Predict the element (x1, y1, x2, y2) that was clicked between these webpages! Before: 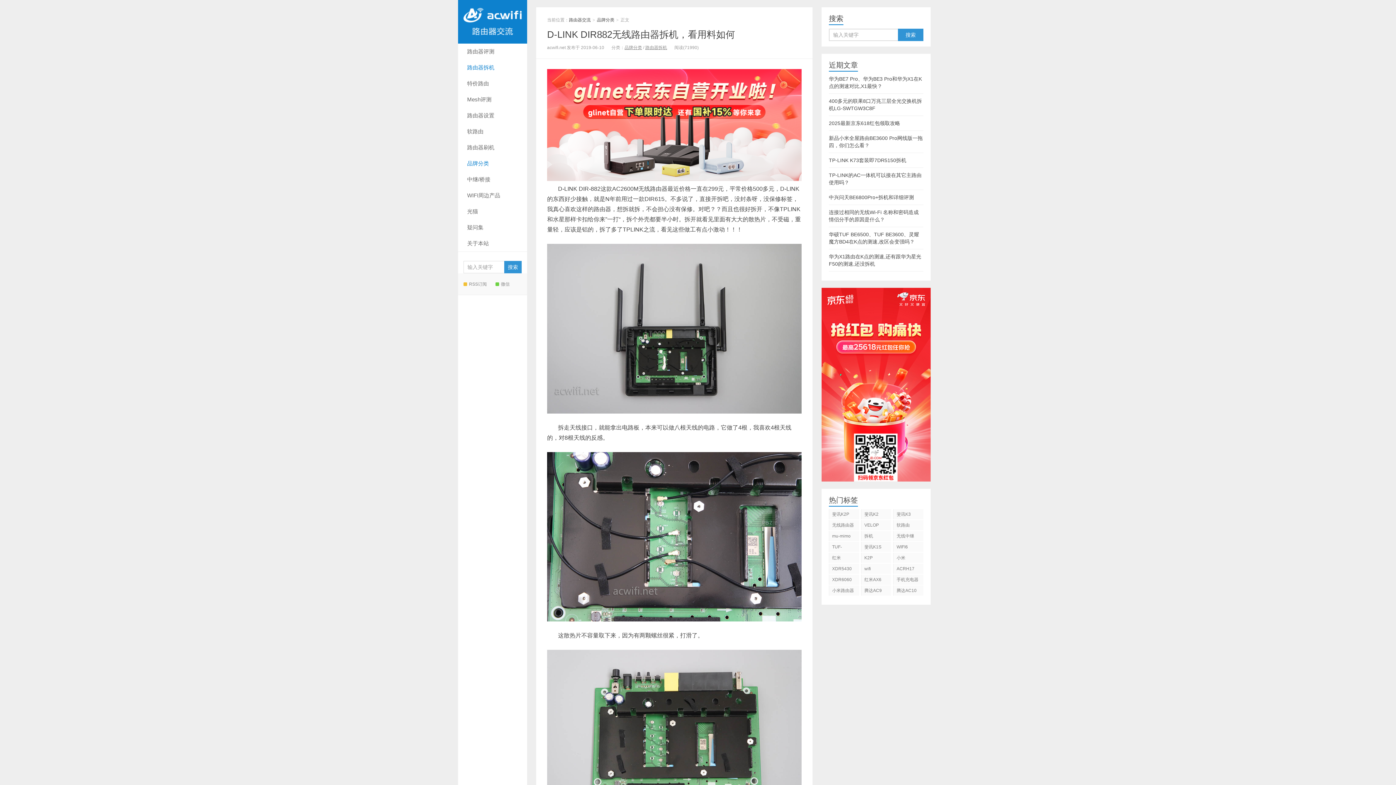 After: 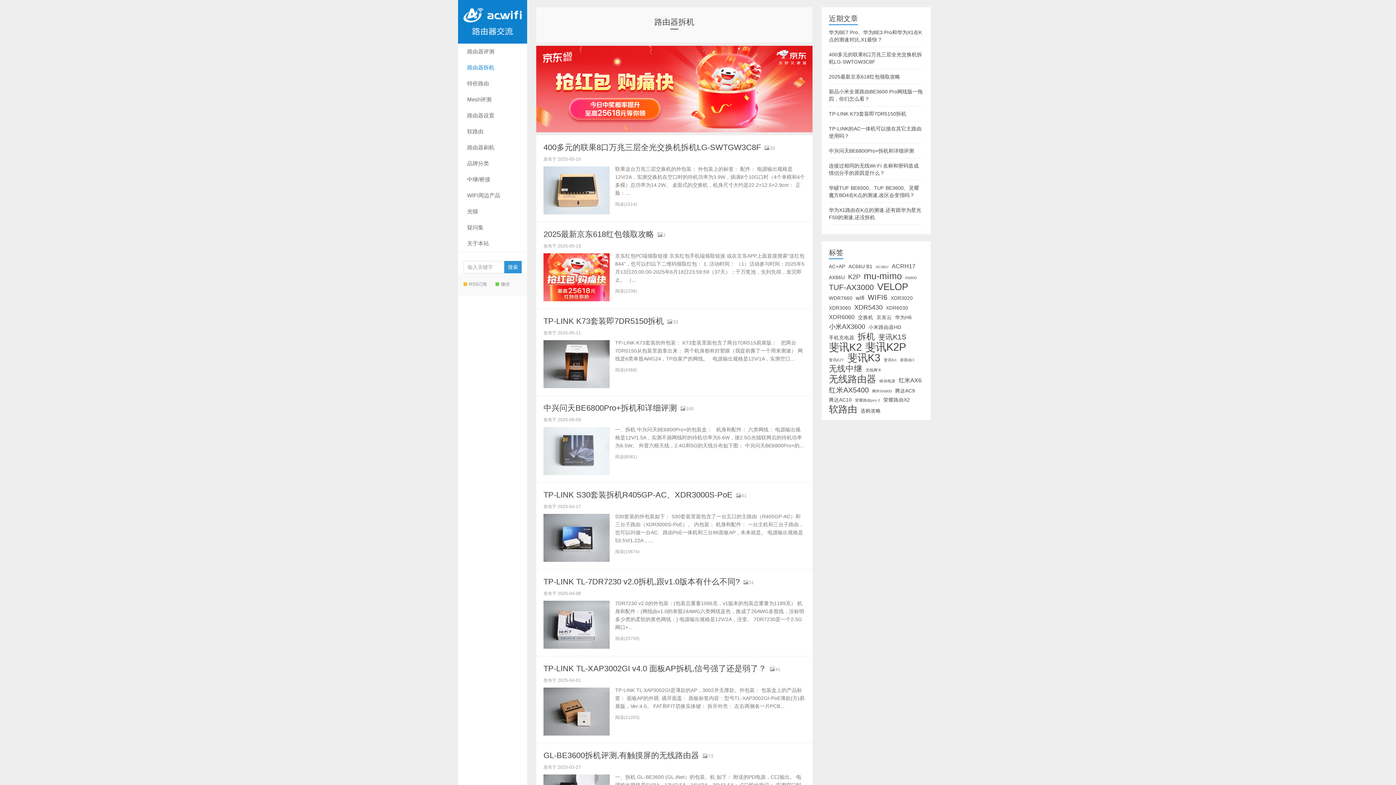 Action: label: 路由器拆机 bbox: (645, 45, 667, 50)